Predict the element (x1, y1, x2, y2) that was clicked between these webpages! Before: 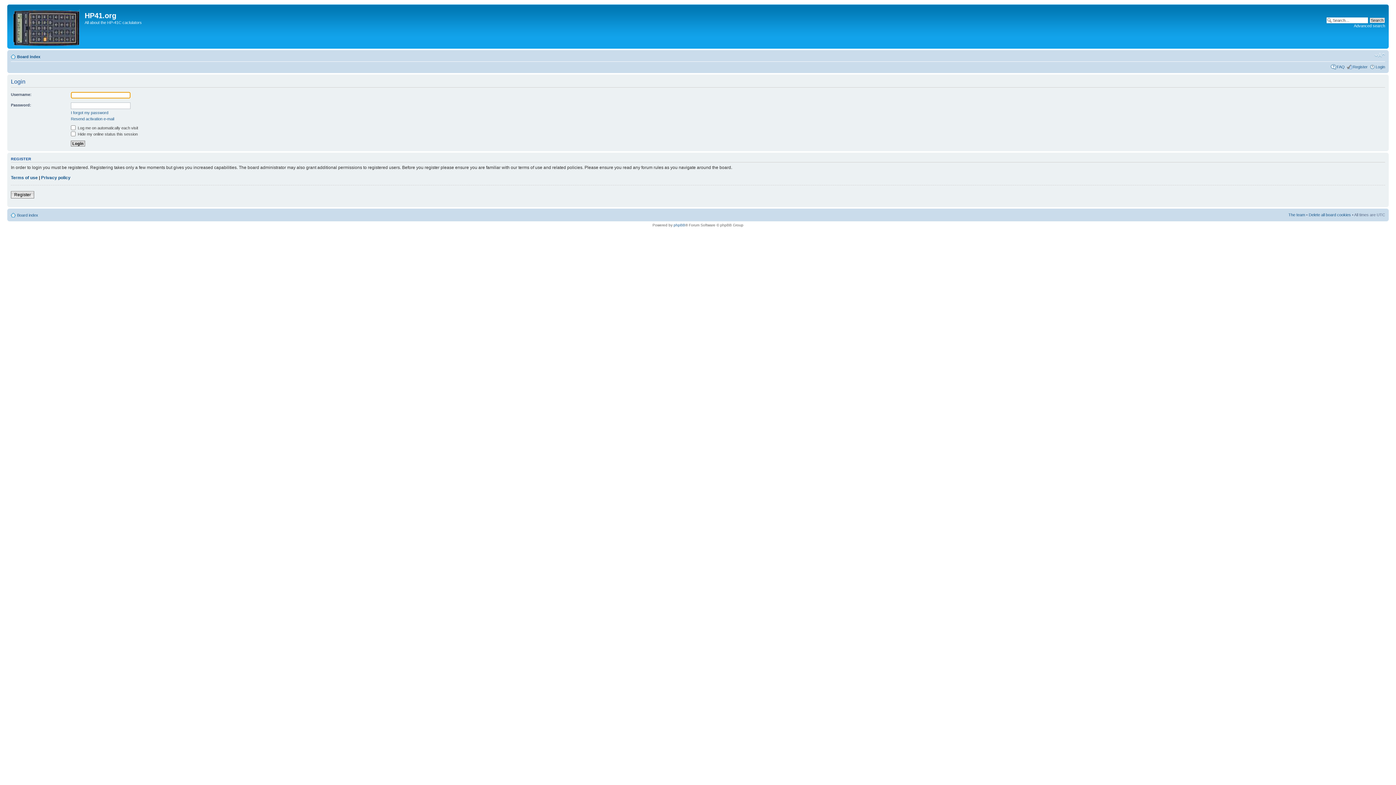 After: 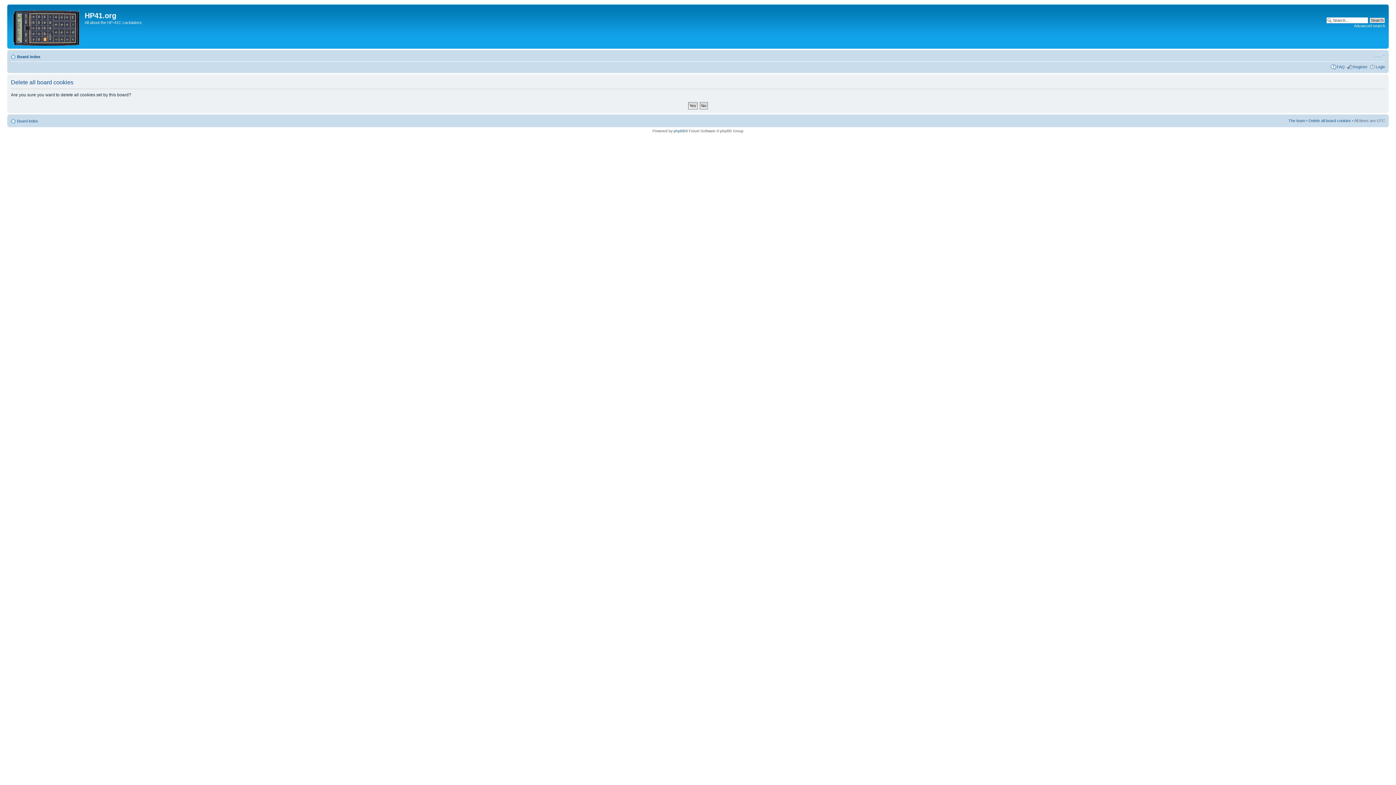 Action: bbox: (1309, 212, 1351, 216) label: Delete all board cookies